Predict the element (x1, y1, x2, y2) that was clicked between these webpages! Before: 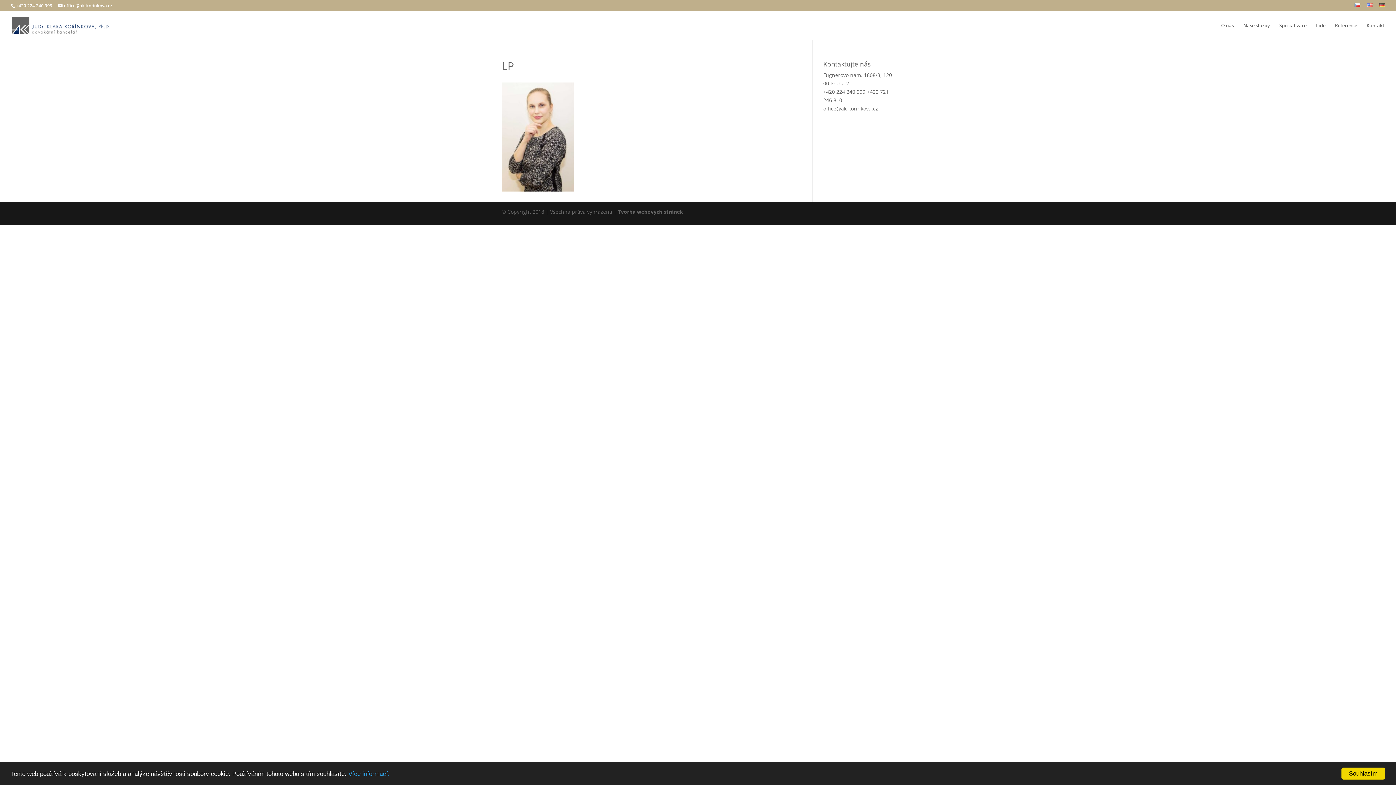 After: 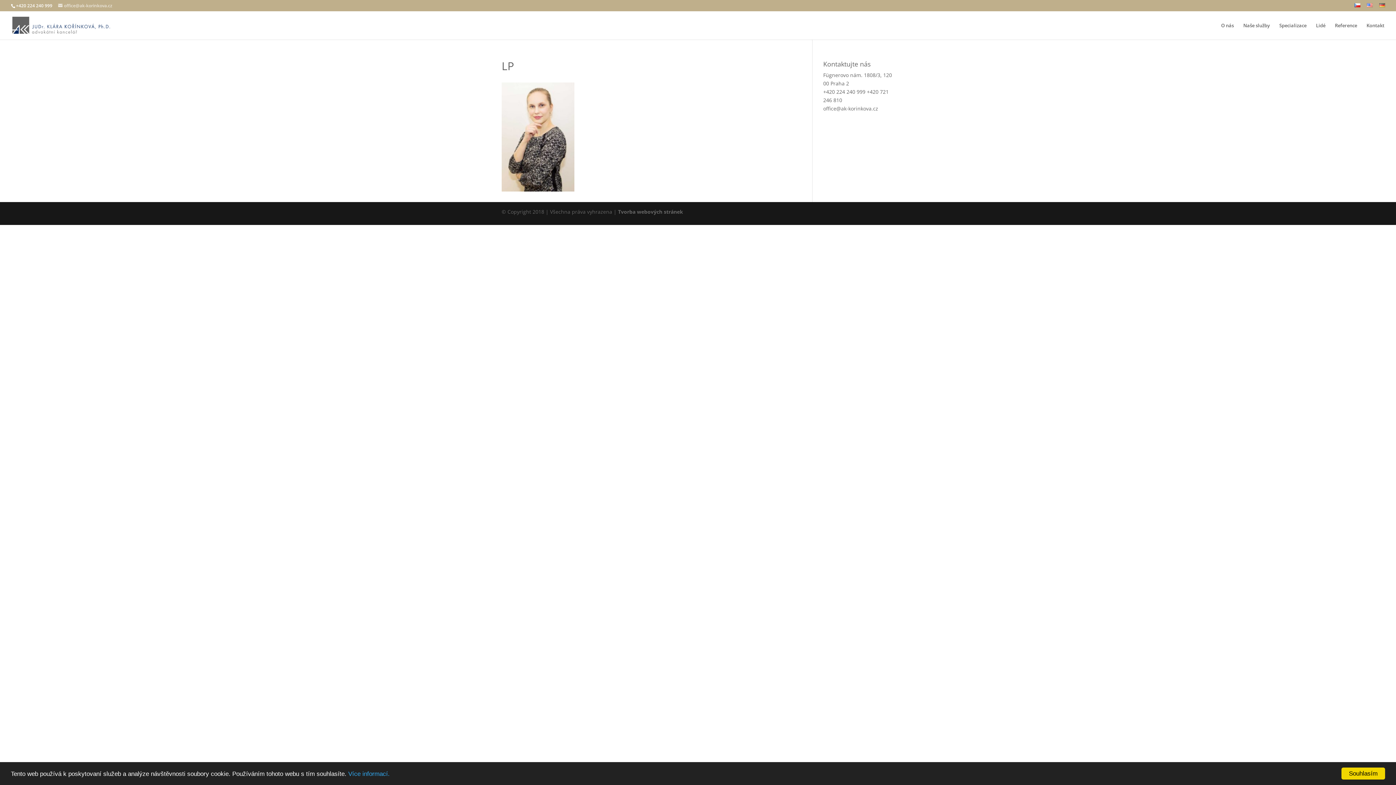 Action: label: office@ak-korinkova.cz bbox: (58, 2, 112, 8)